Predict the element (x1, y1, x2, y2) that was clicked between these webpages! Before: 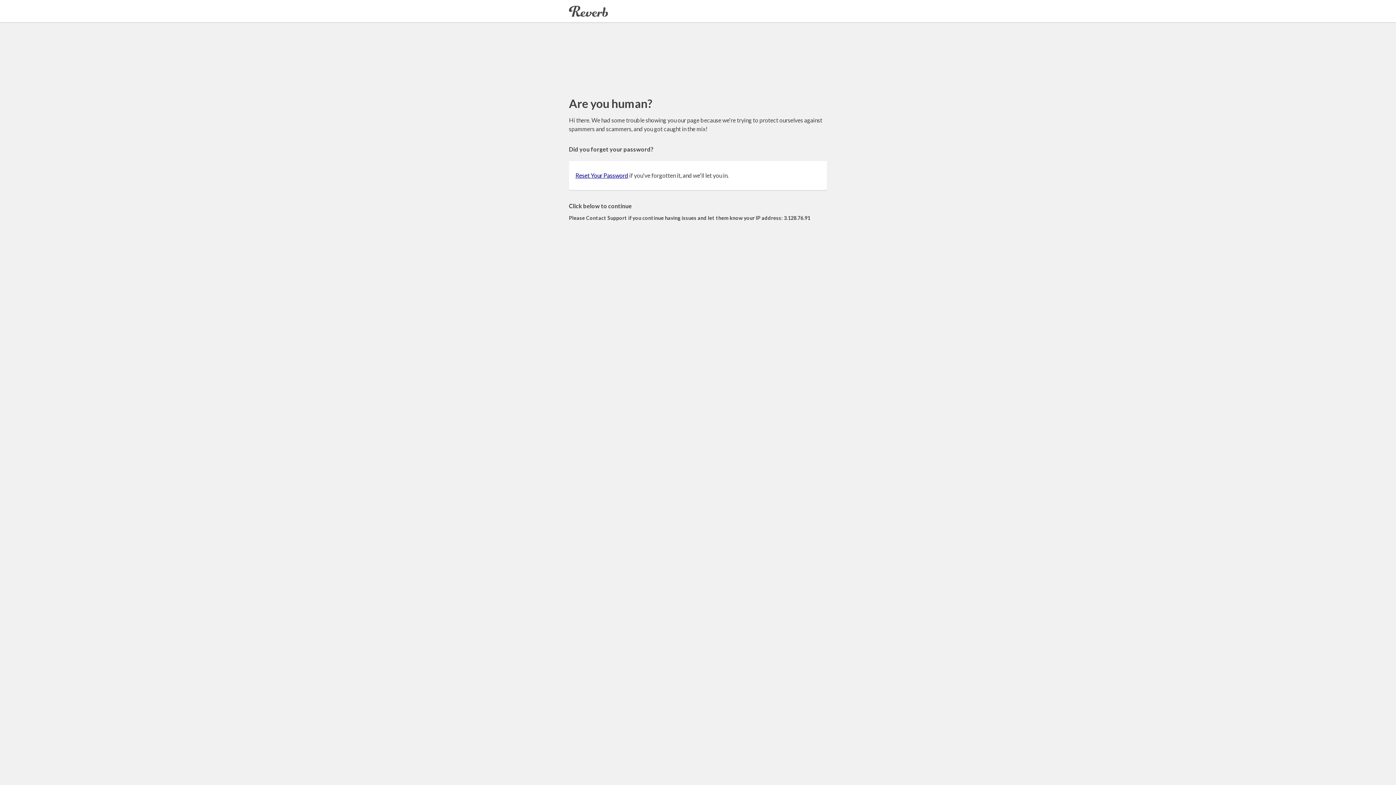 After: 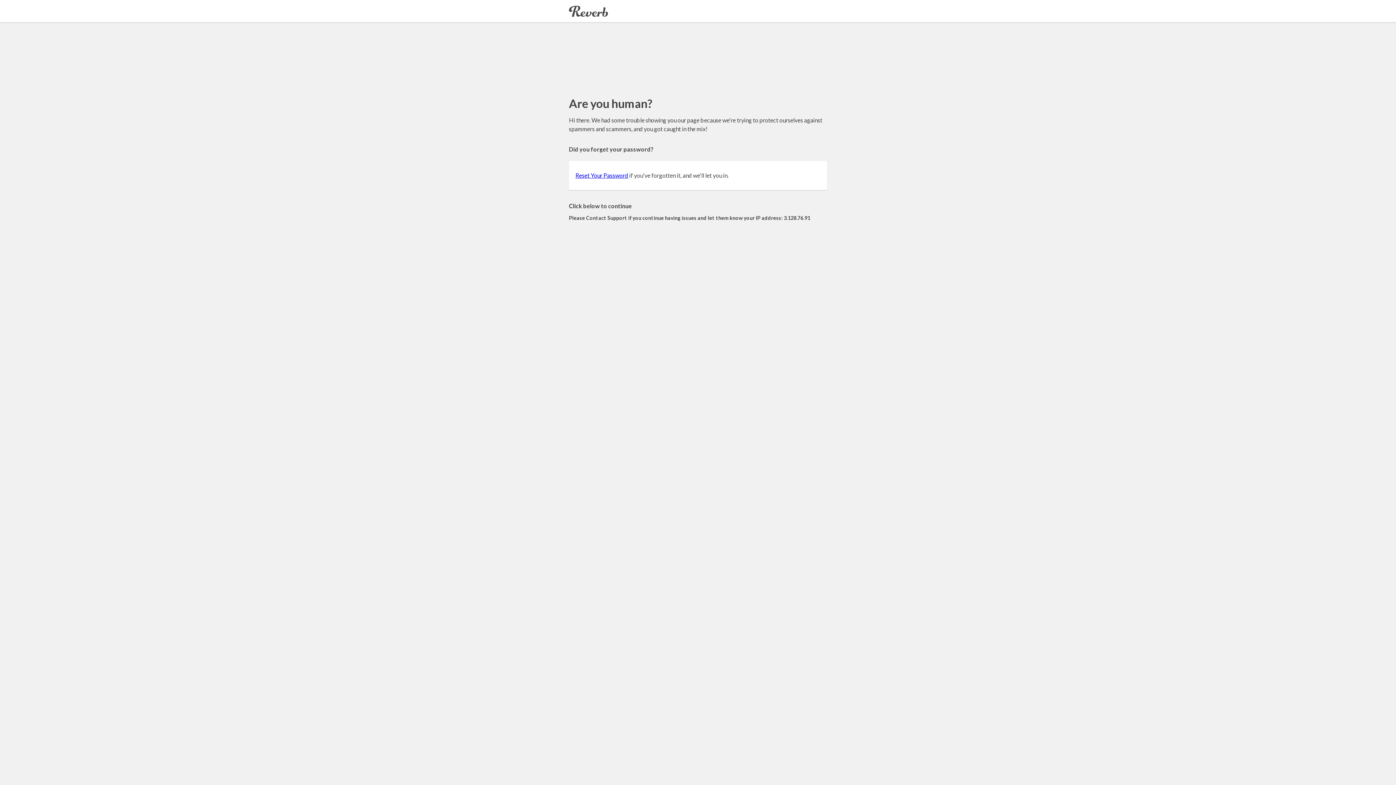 Action: bbox: (575, 172, 628, 178) label: Reset Your Password